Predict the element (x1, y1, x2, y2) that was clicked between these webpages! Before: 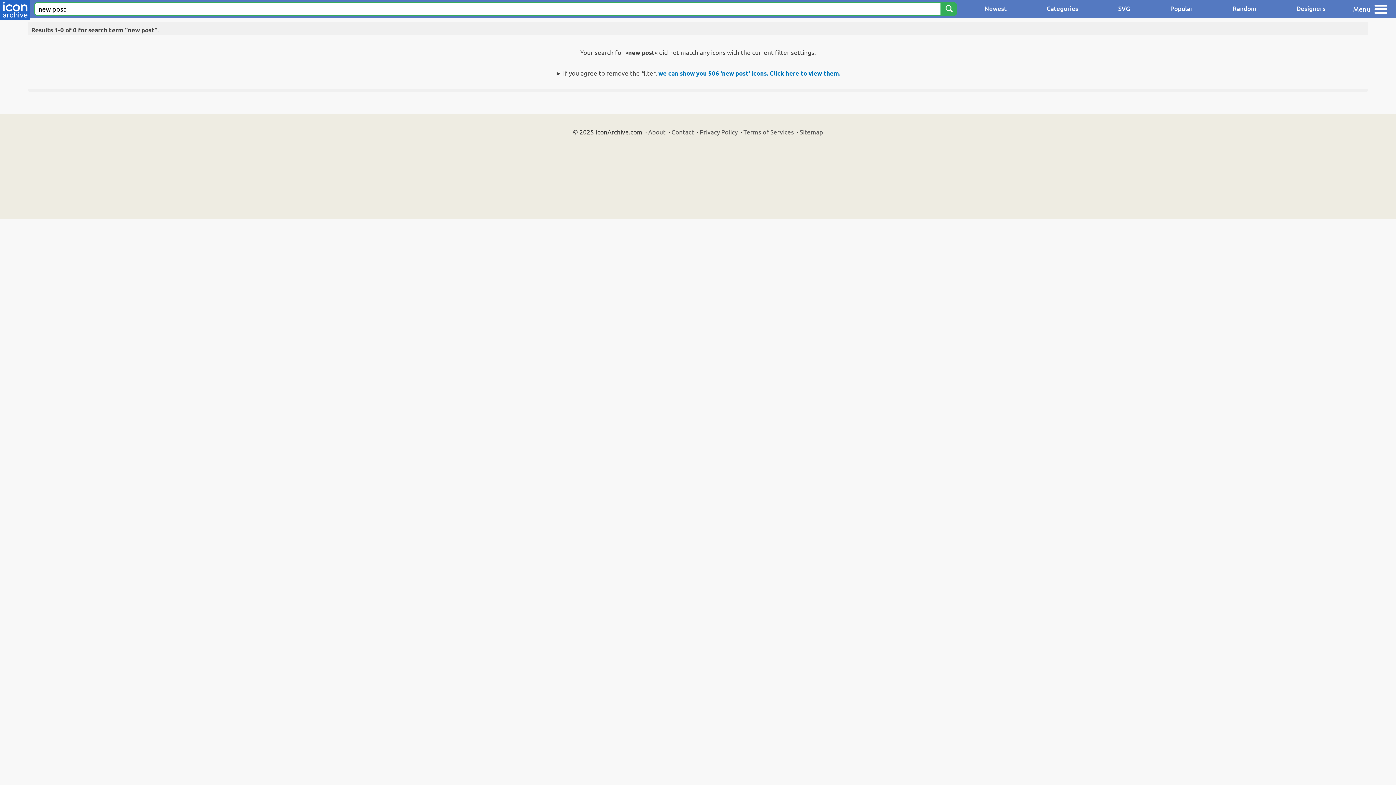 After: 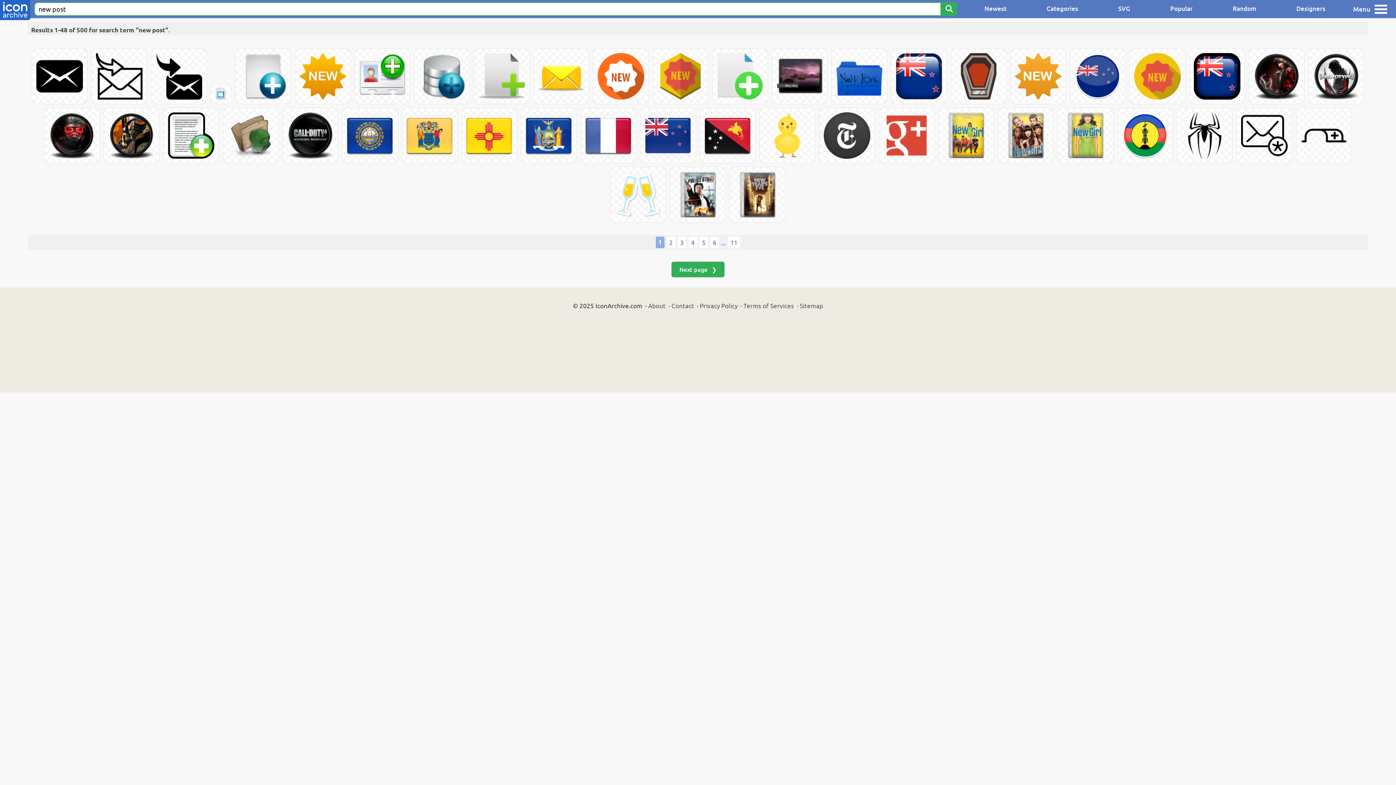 Action: label: we can show you 506 'new post' icons. Click here to view them. bbox: (658, 69, 840, 76)